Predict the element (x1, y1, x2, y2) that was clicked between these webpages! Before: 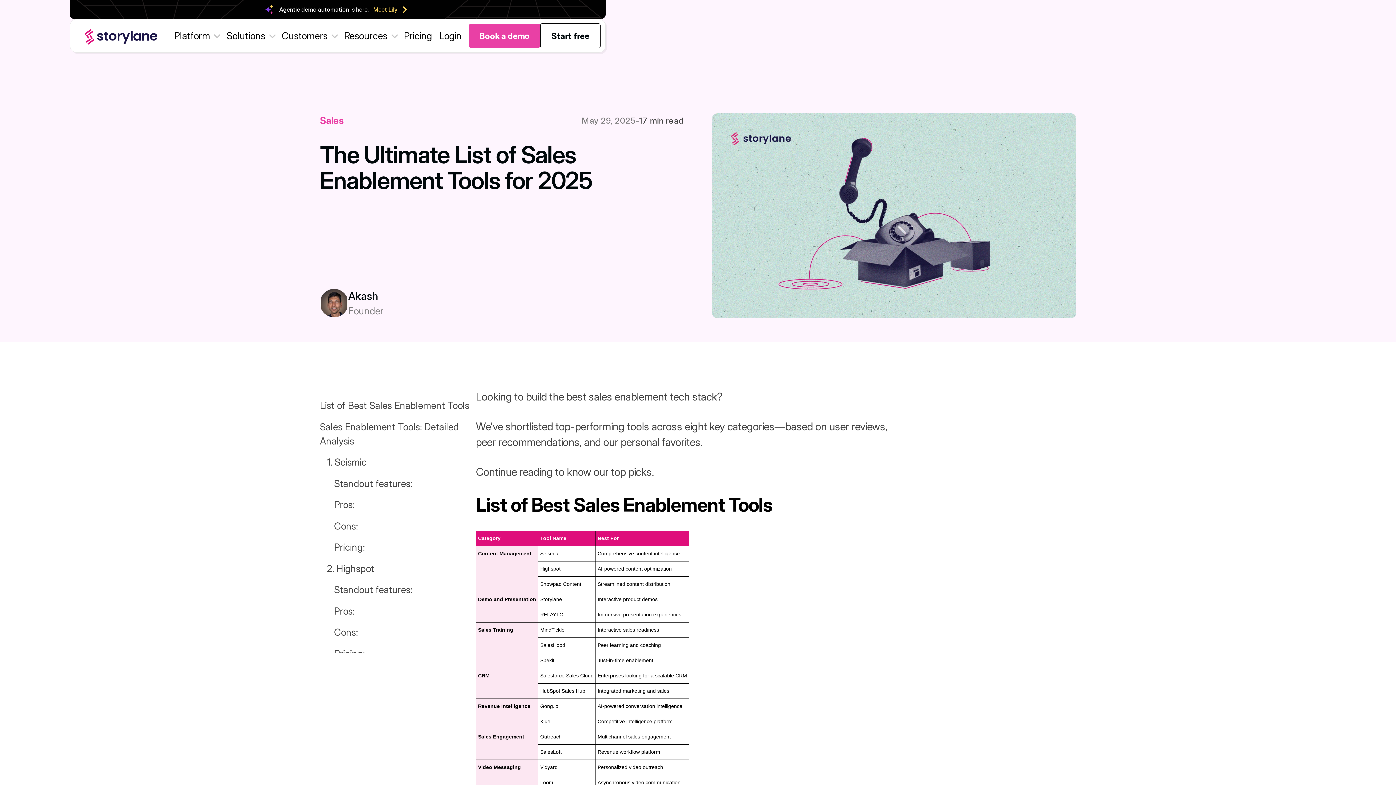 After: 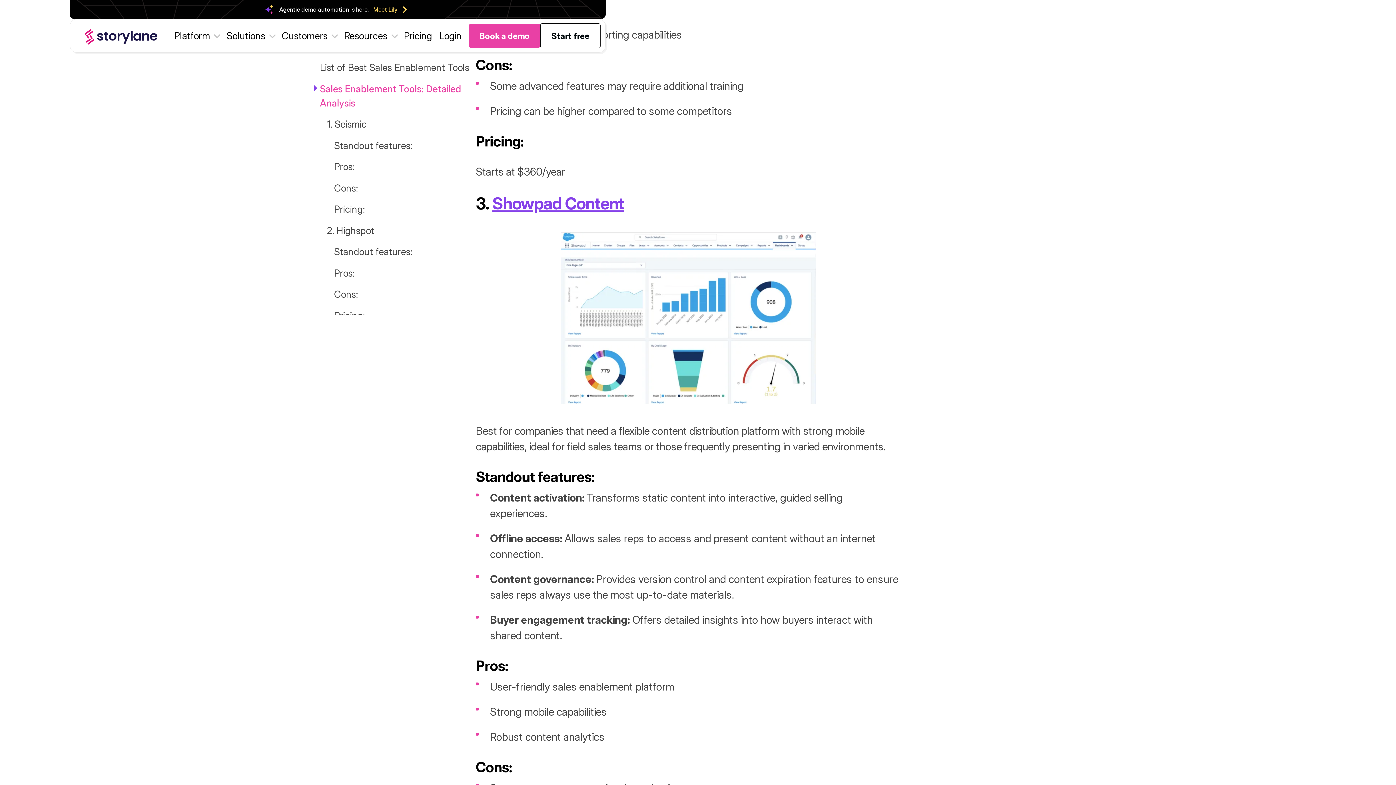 Action: bbox: (324, 625, 476, 639) label: Cons: